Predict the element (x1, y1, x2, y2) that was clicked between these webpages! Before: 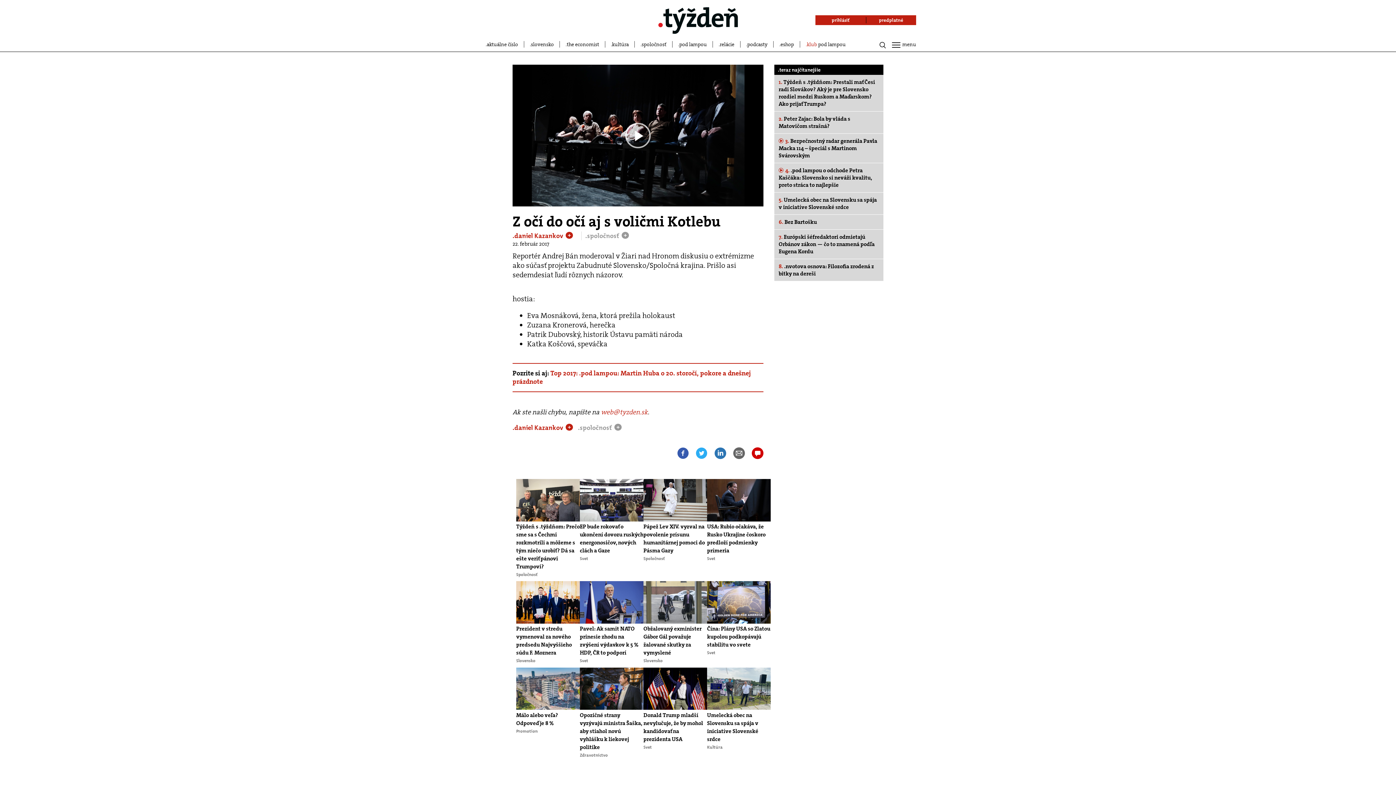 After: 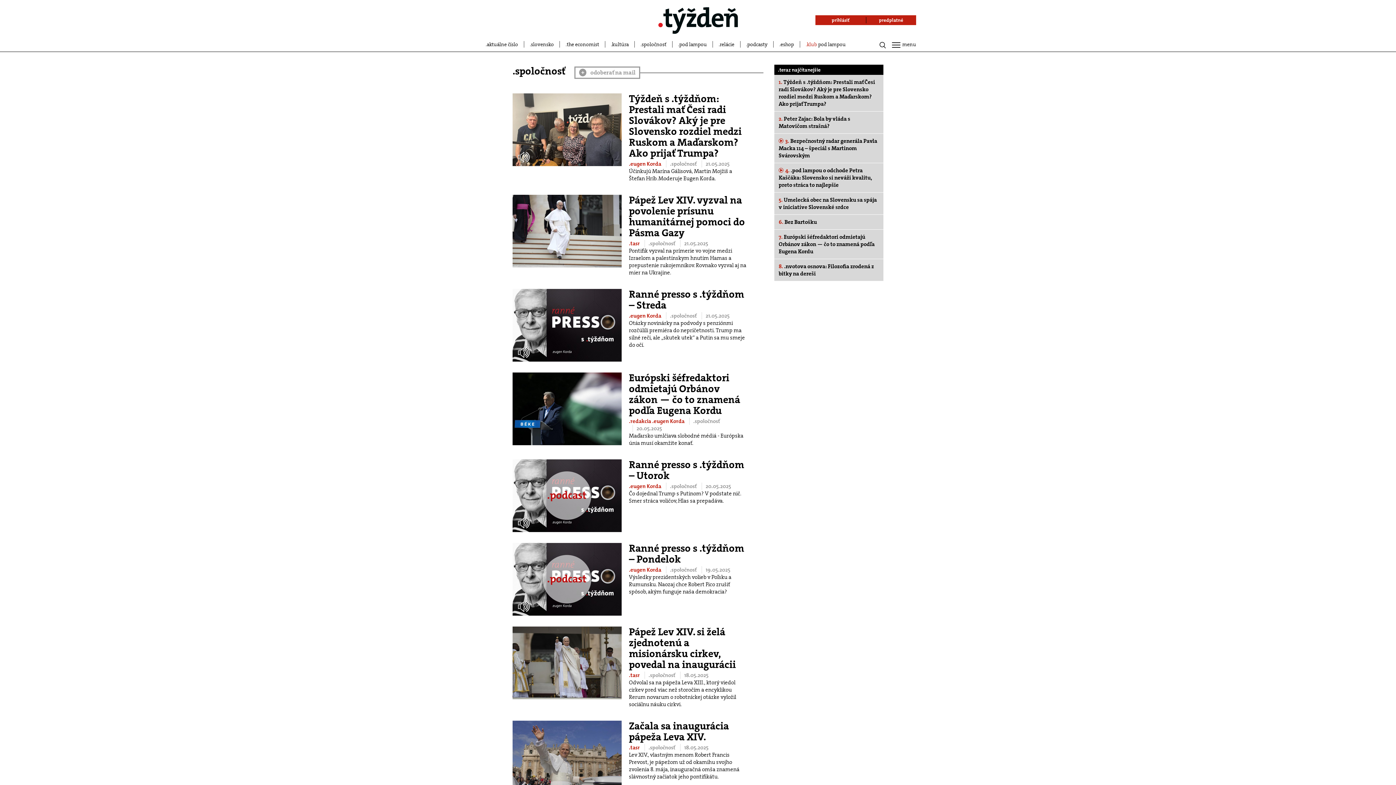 Action: label: spoločnosť bbox: (634, 41, 672, 47)